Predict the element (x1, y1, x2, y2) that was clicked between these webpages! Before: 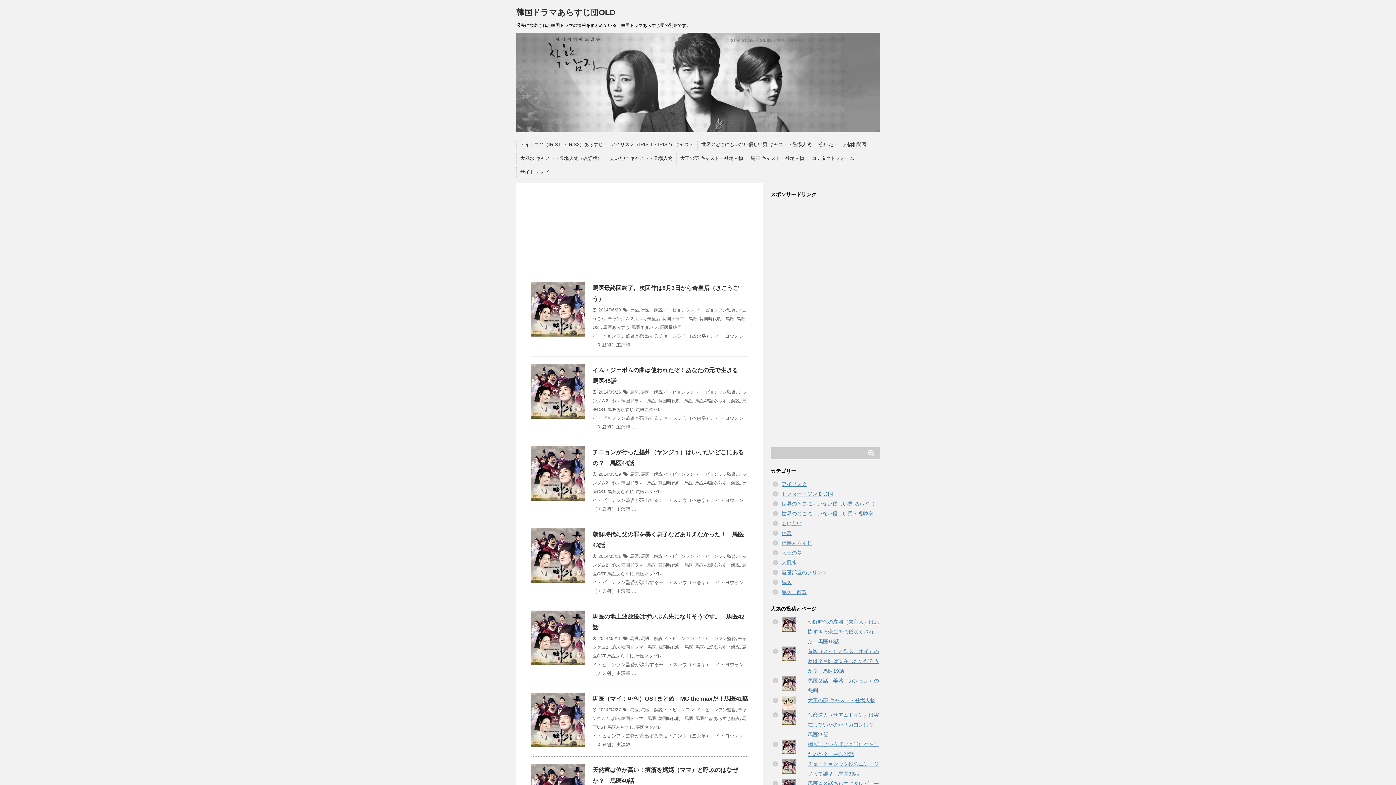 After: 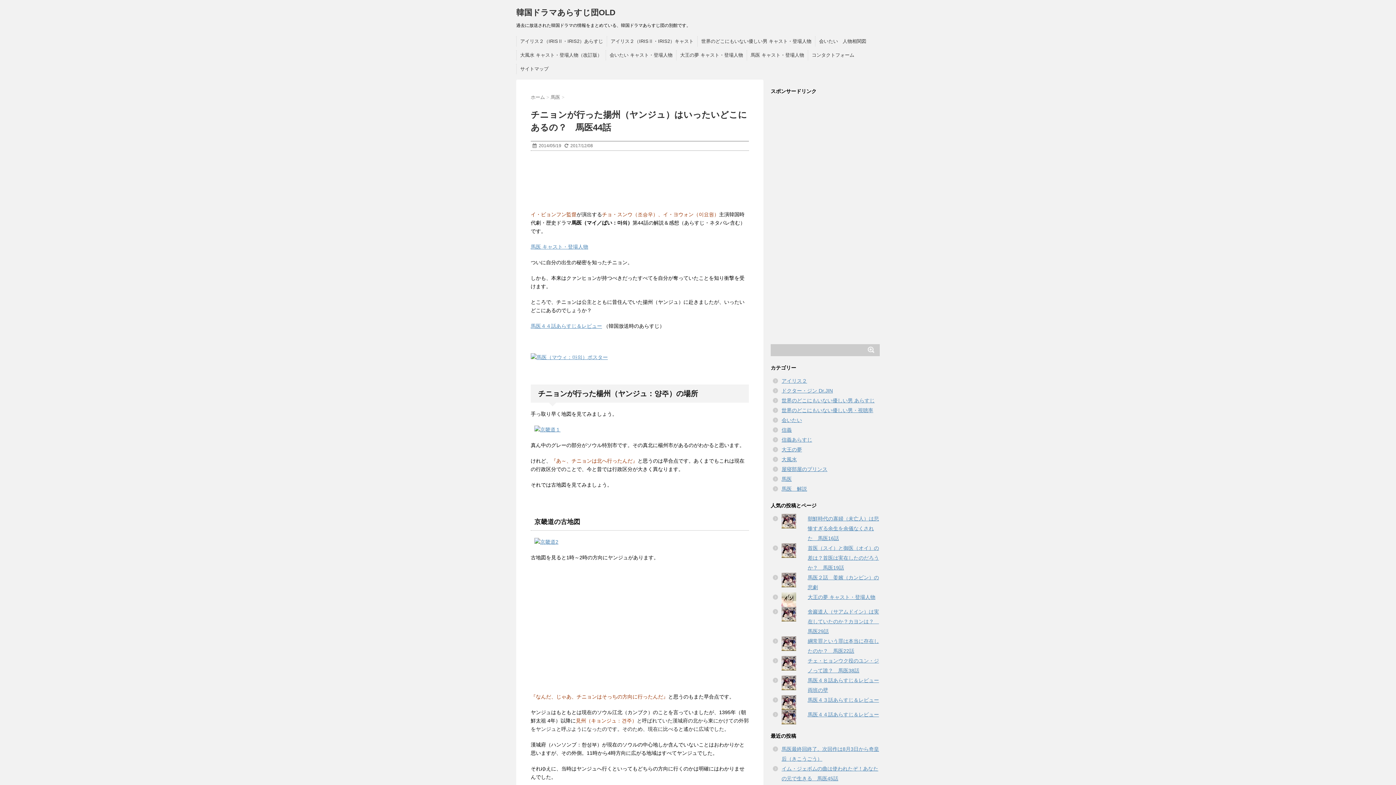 Action: bbox: (530, 446, 585, 501)